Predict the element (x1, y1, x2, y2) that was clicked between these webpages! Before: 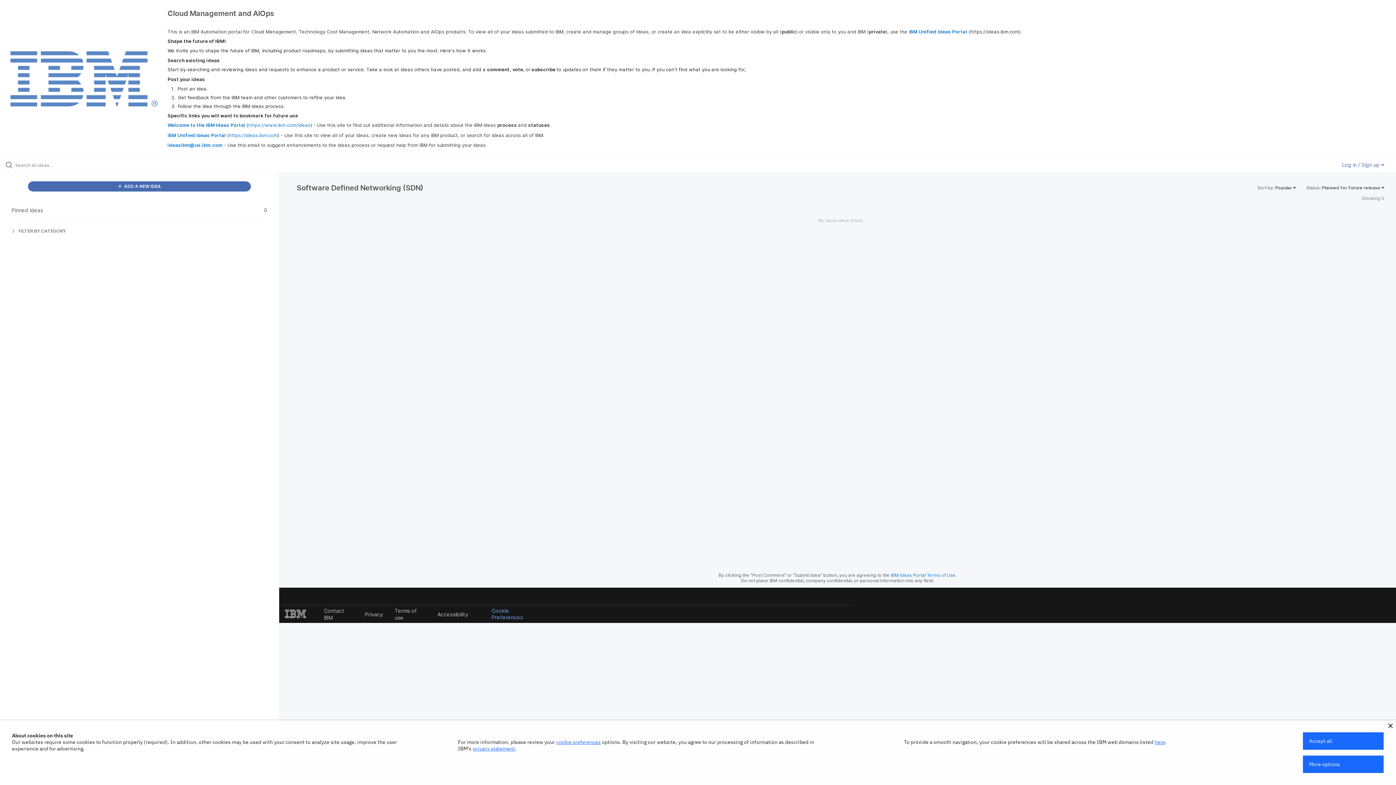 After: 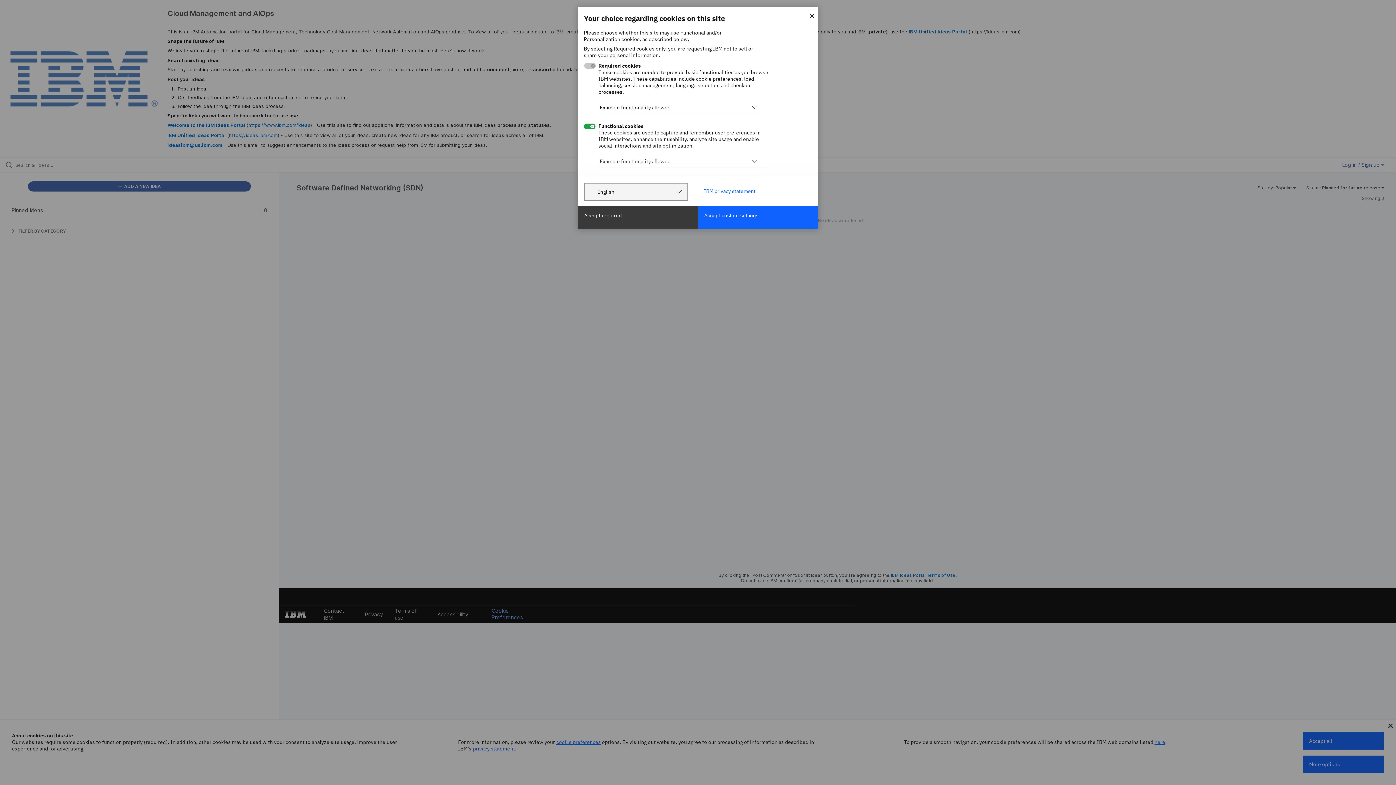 Action: label: More options bbox: (1303, 756, 1384, 773)